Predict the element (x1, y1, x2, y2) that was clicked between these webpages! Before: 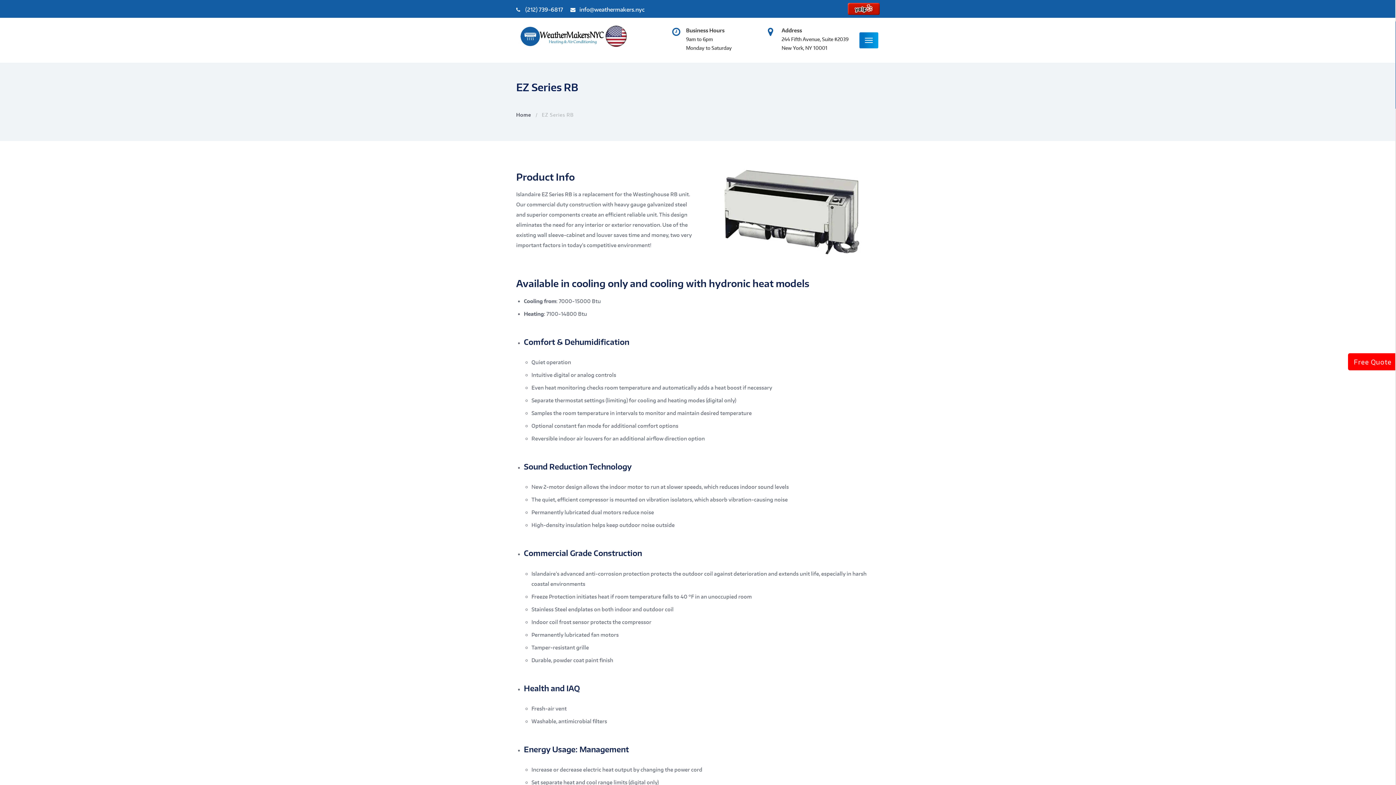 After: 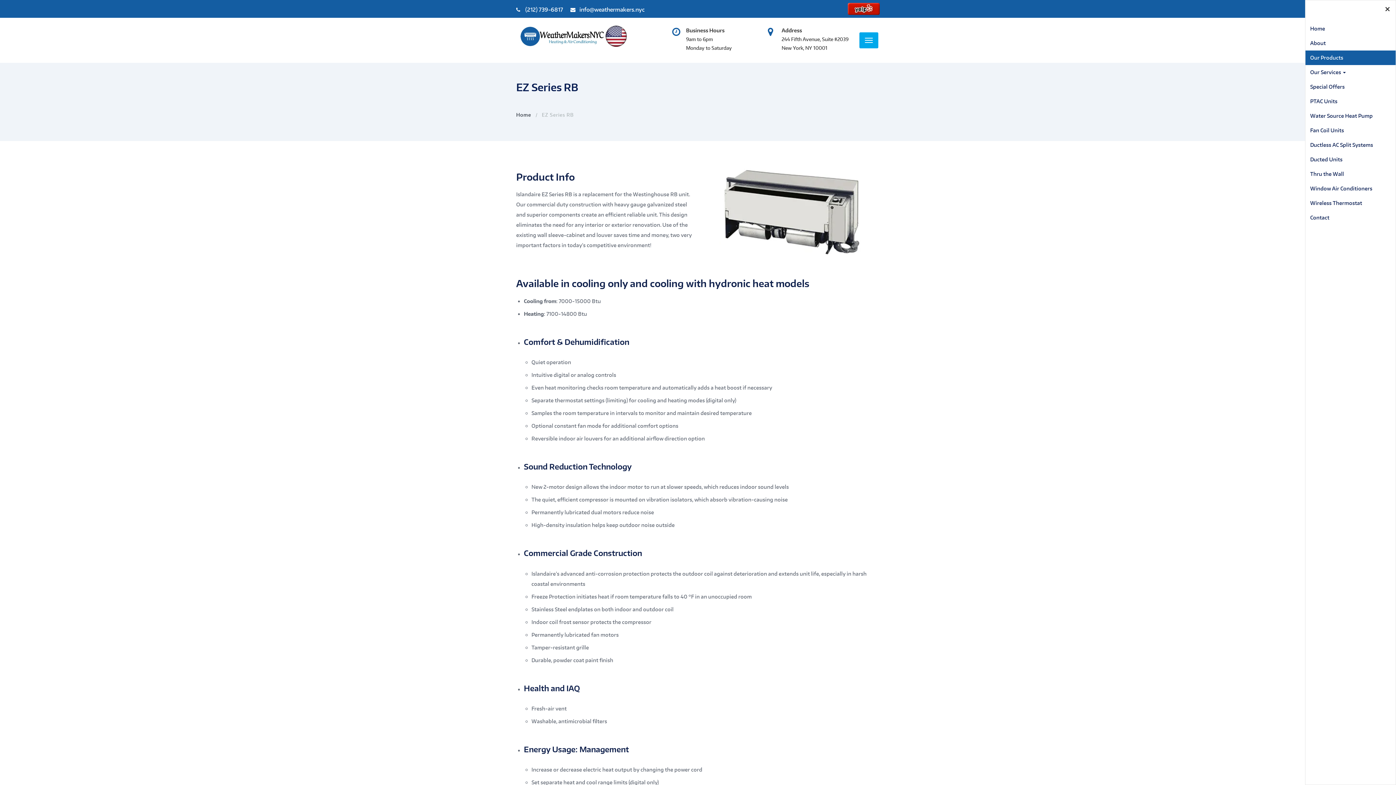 Action: bbox: (859, 32, 878, 48) label: Toggle navigation